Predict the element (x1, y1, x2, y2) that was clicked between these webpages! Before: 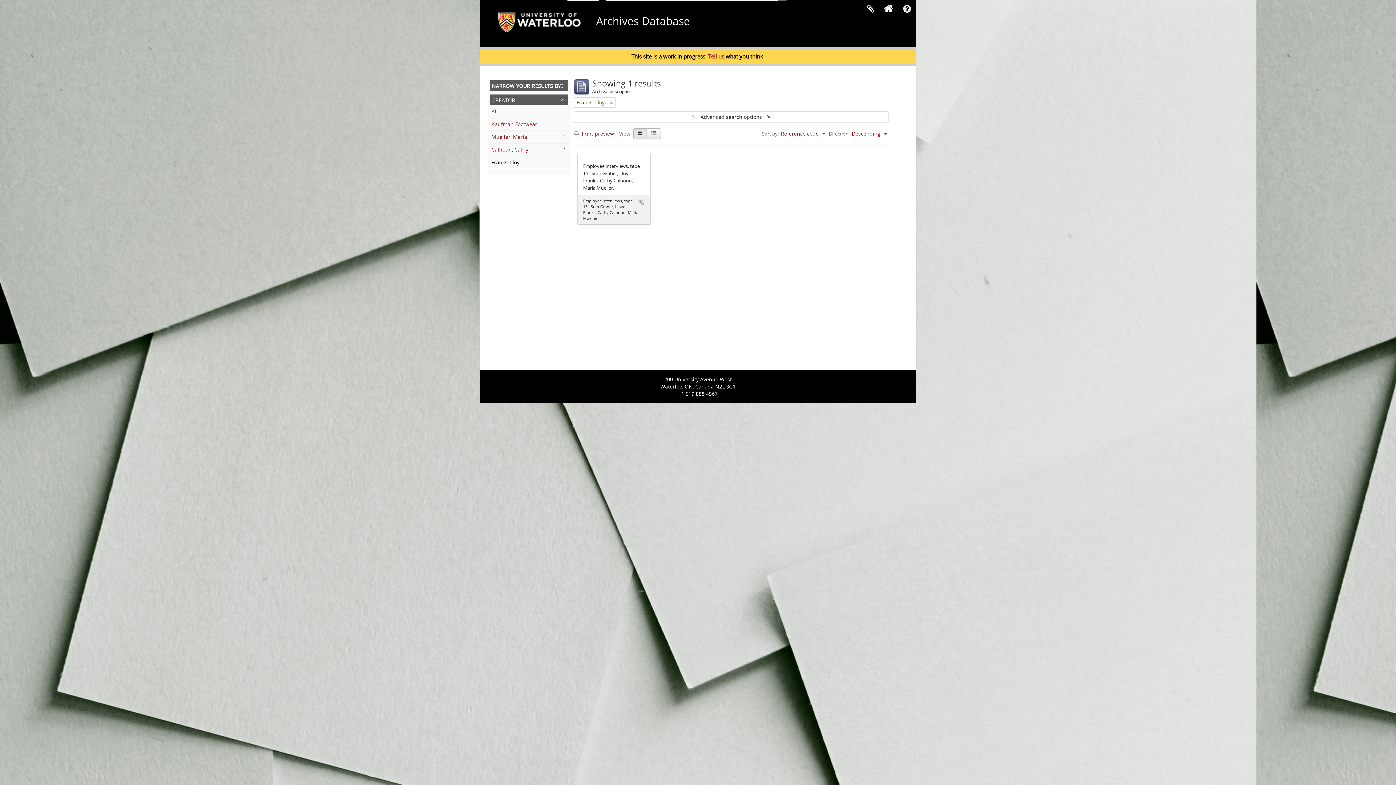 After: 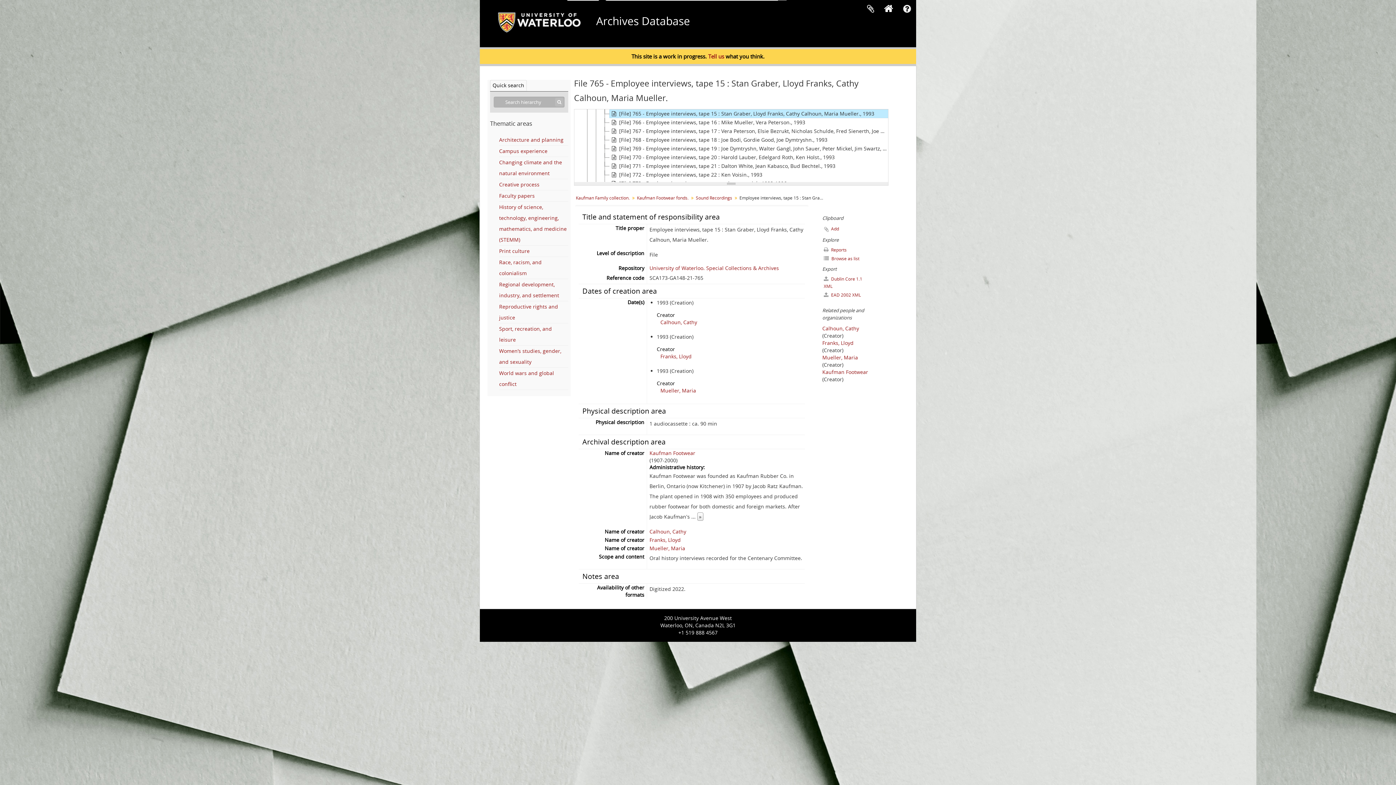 Action: bbox: (583, 162, 645, 191) label: Employee interviews, tape 15 : Stan Graber, Lloyd Franks, Cathy Calhoun, Maria Mueller.